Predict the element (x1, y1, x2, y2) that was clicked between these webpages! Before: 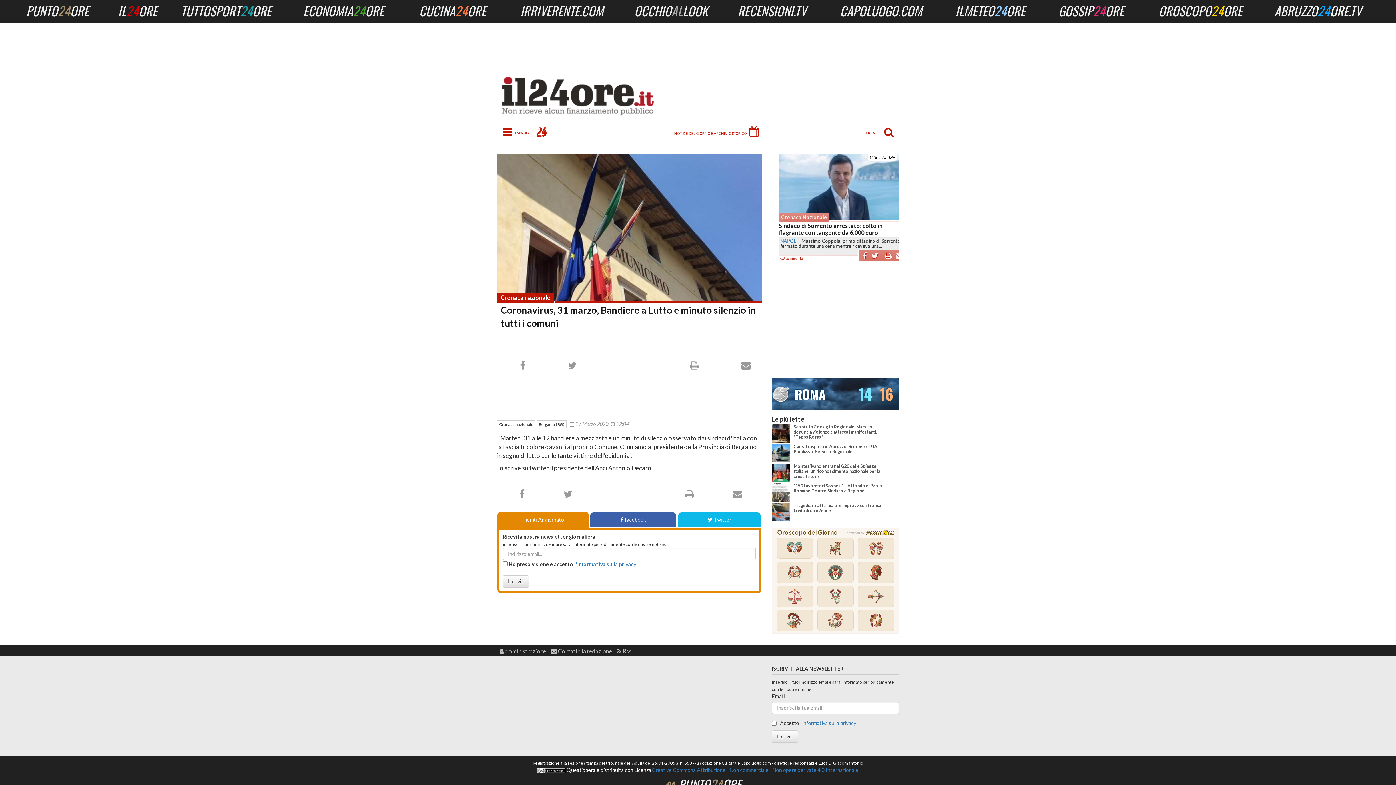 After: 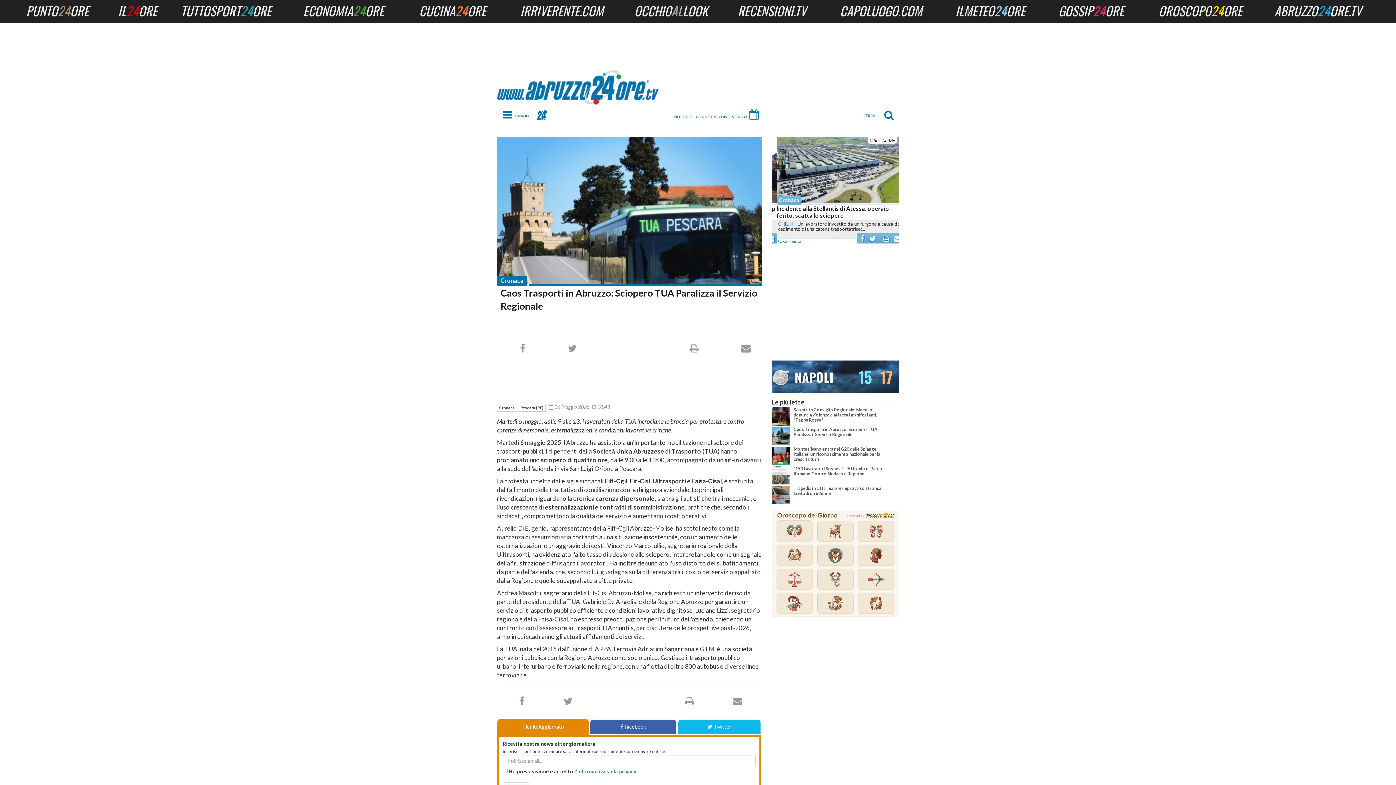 Action: bbox: (772, 444, 793, 462)